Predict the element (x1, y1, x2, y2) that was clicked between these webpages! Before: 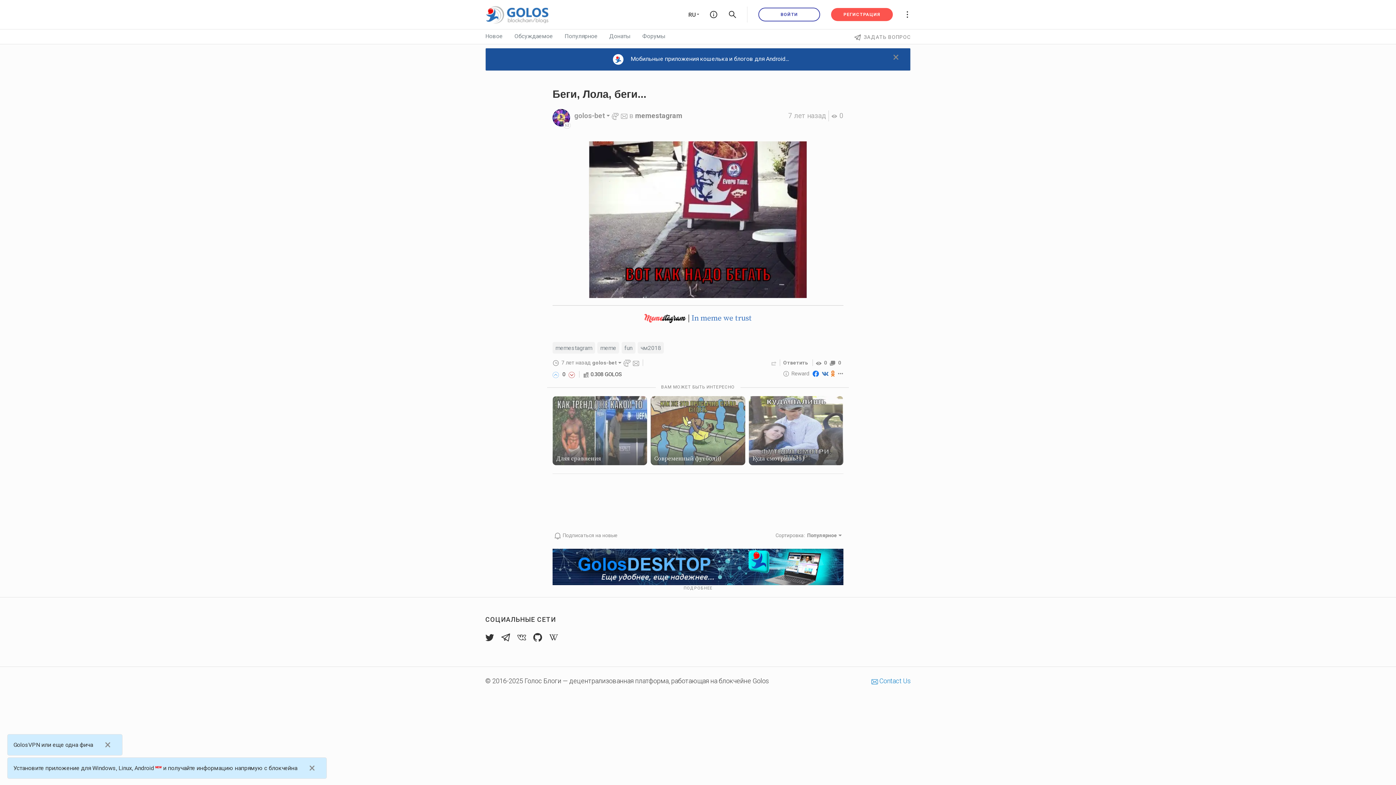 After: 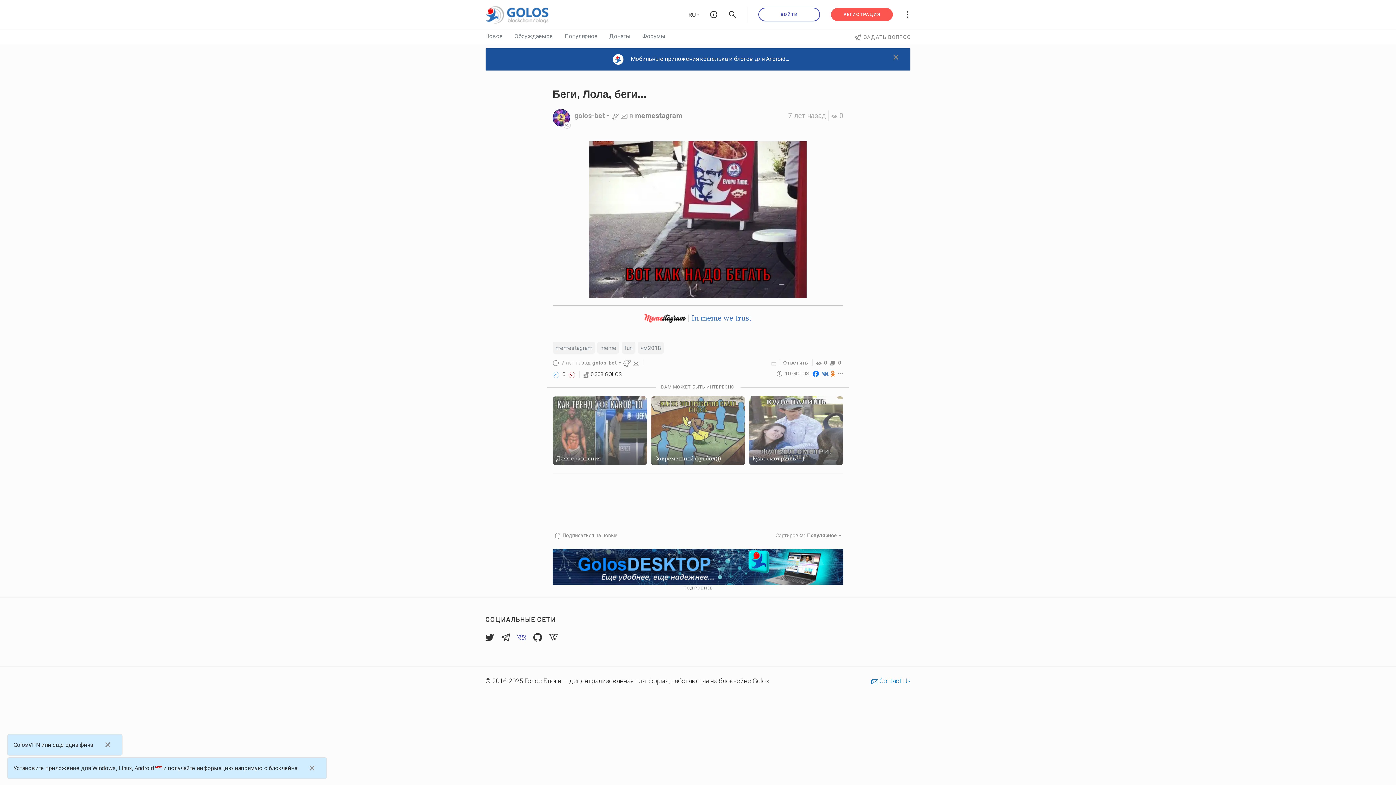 Action: bbox: (517, 633, 533, 640)